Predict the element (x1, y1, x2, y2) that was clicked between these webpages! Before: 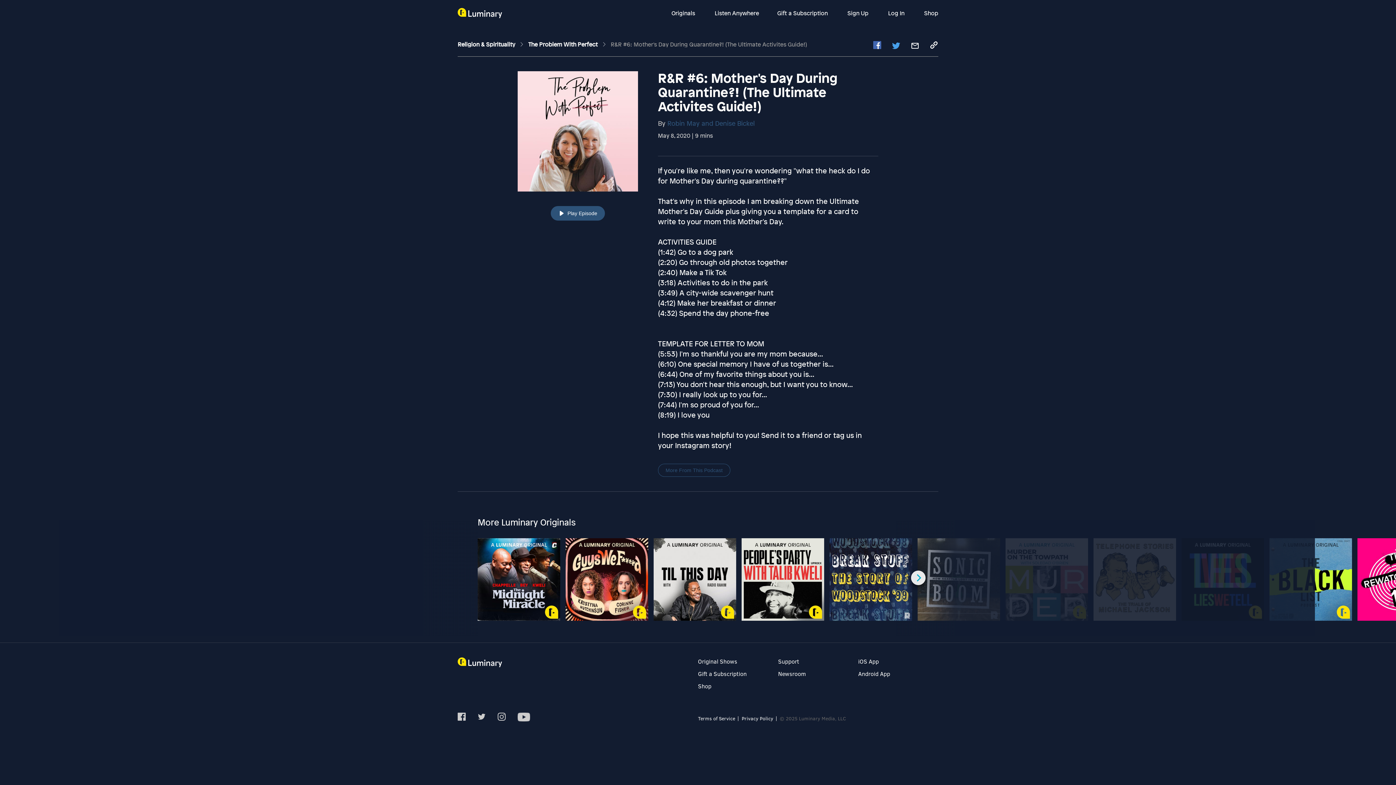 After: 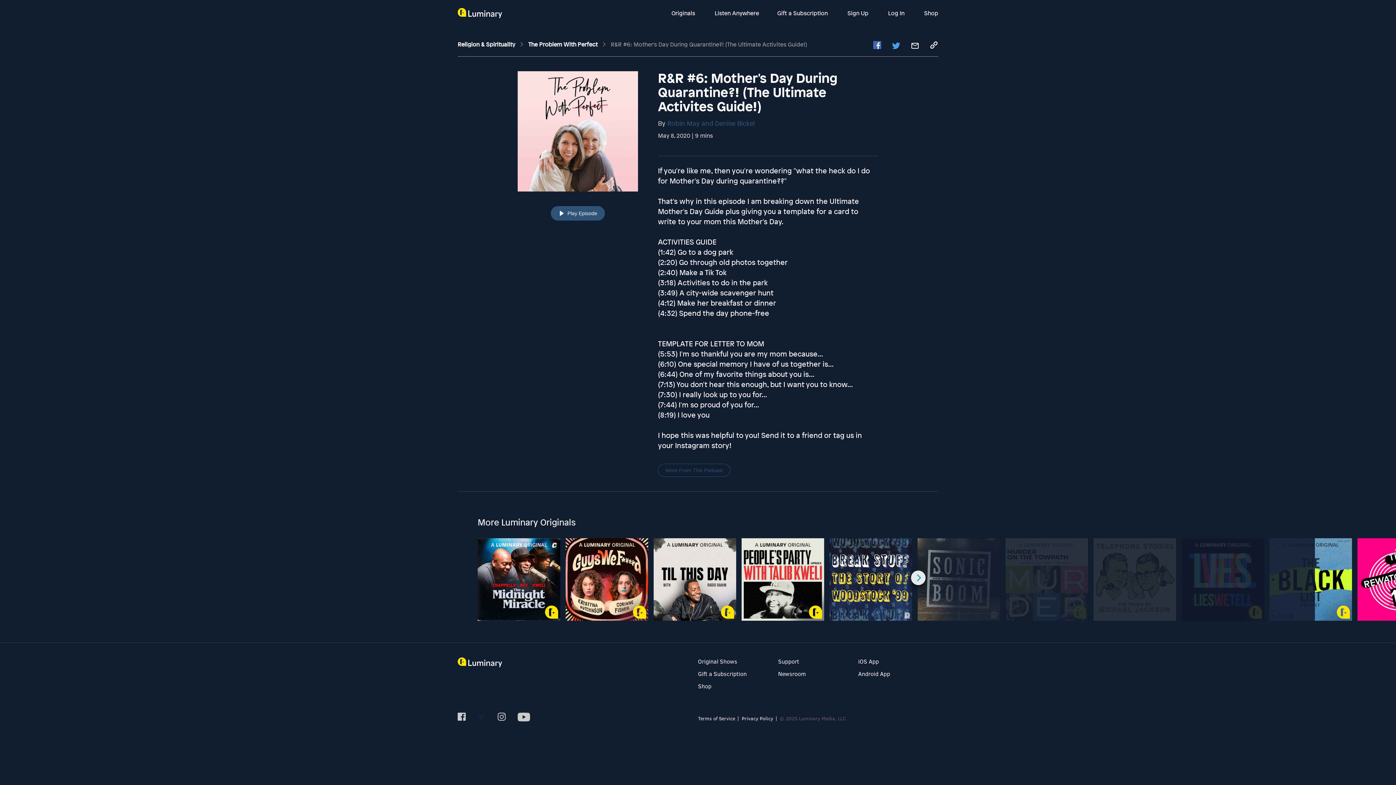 Action: bbox: (477, 713, 485, 723)